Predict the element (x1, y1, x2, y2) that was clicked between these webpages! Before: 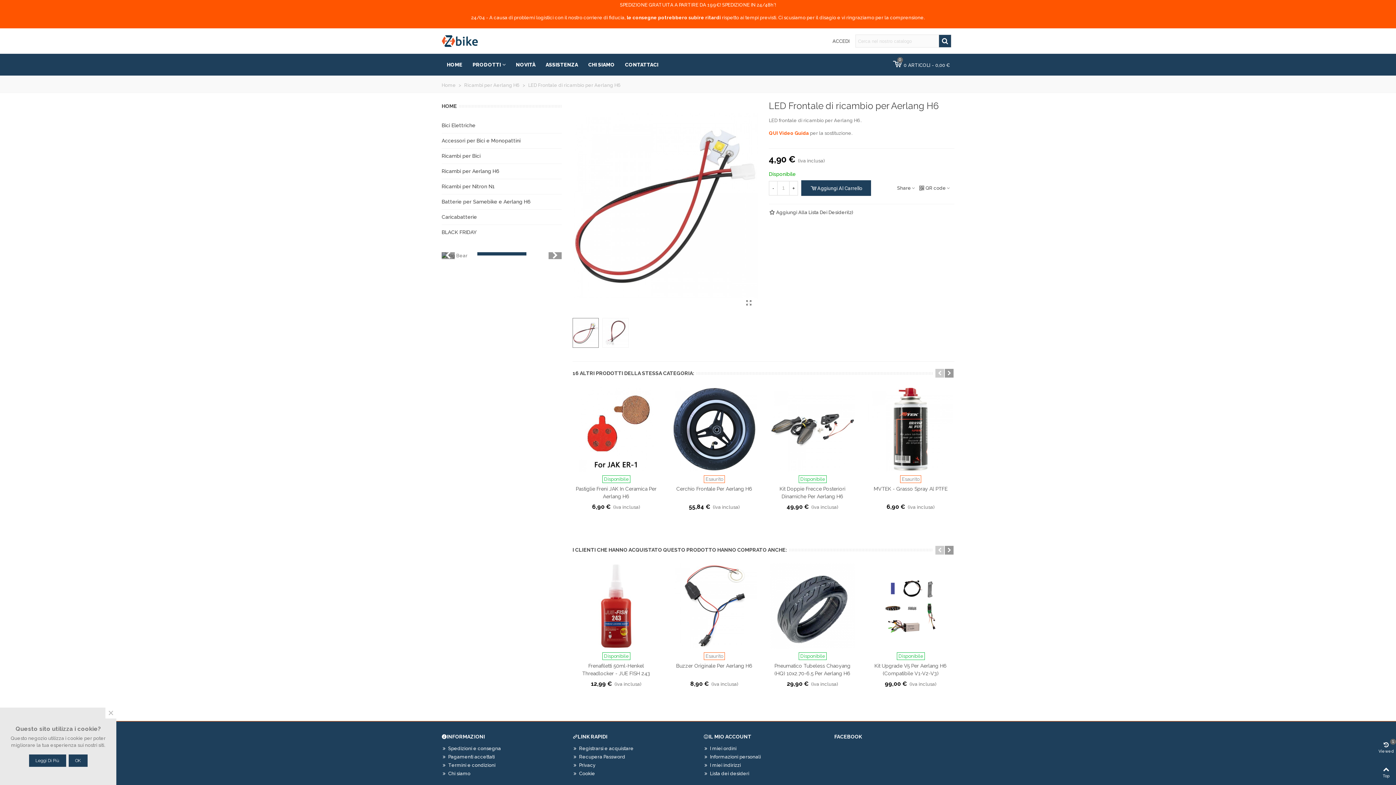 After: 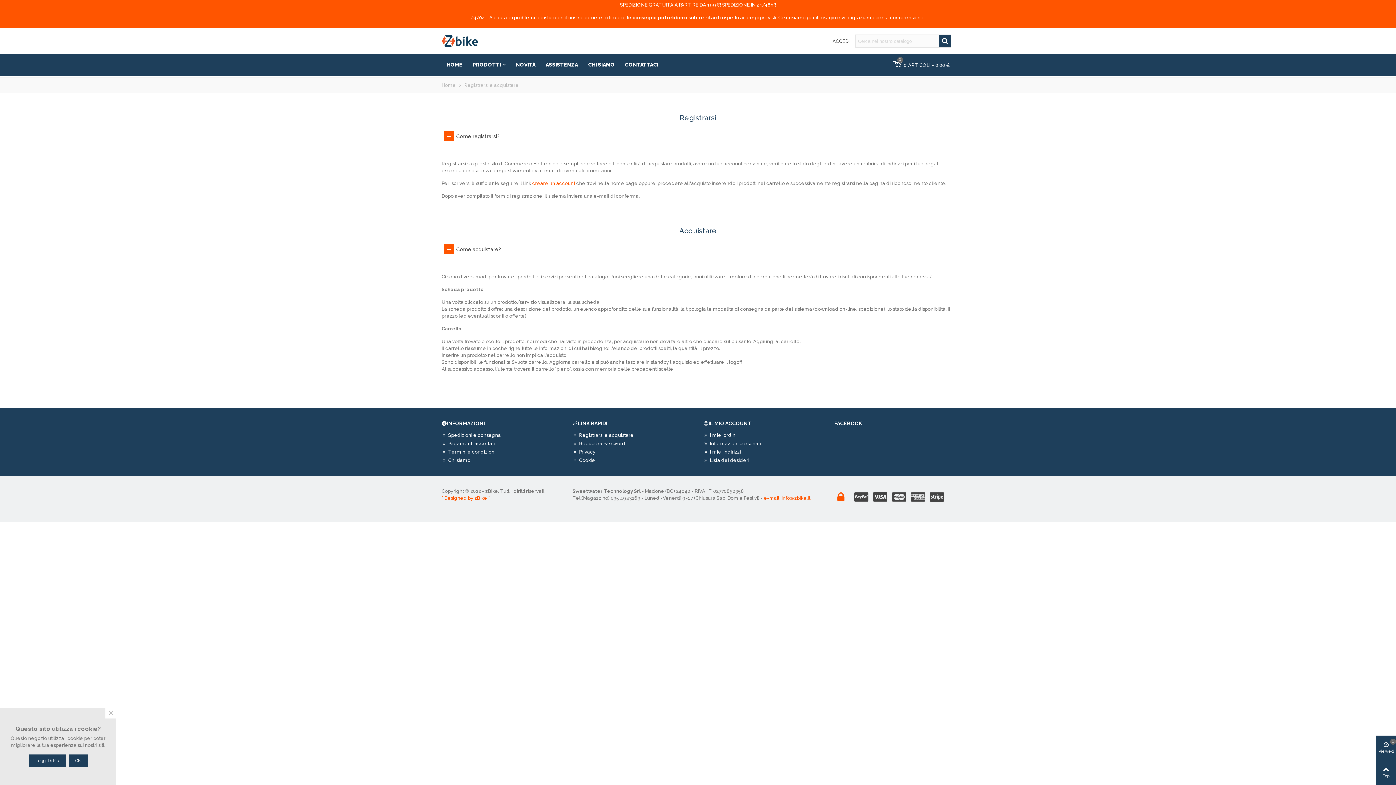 Action: bbox: (572, 744, 692, 752) label: Registrarsi e acquistare